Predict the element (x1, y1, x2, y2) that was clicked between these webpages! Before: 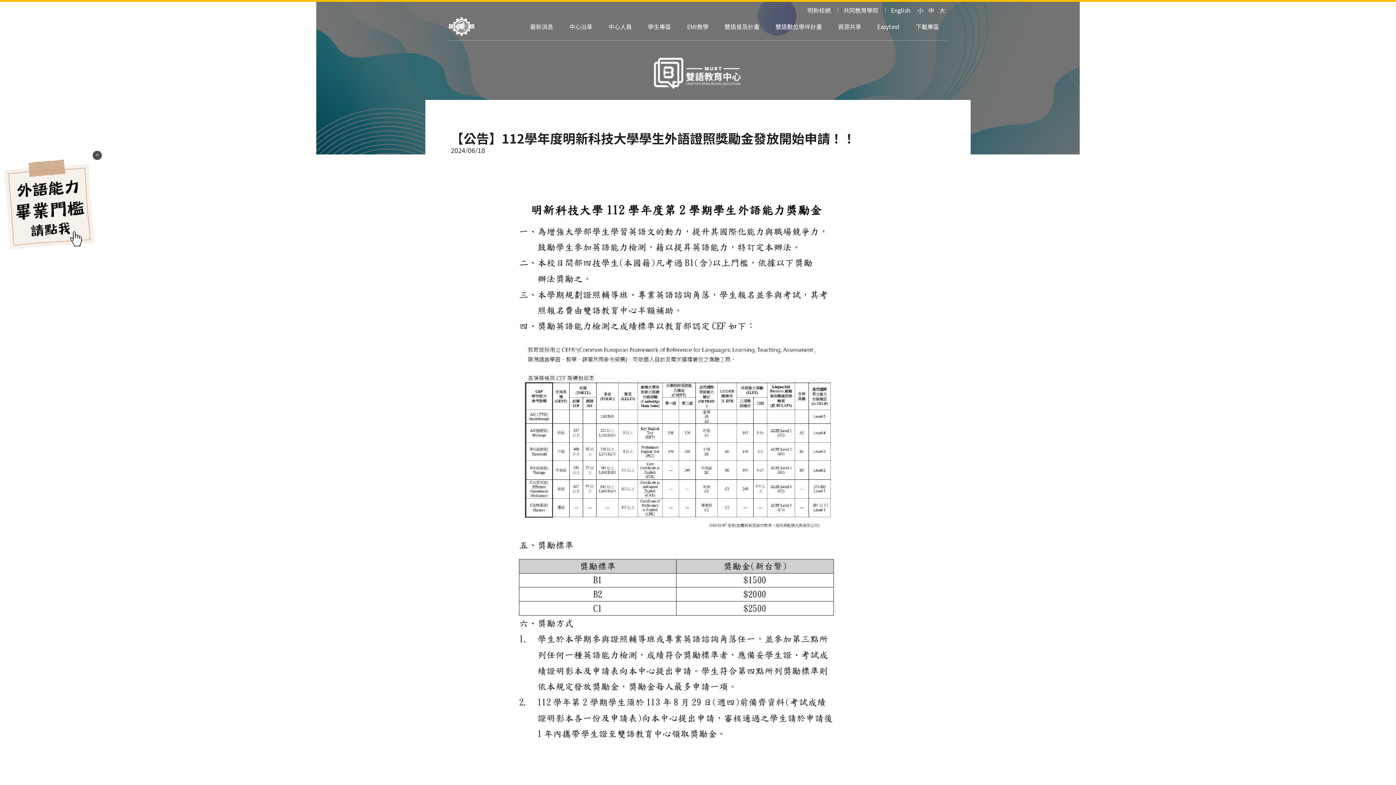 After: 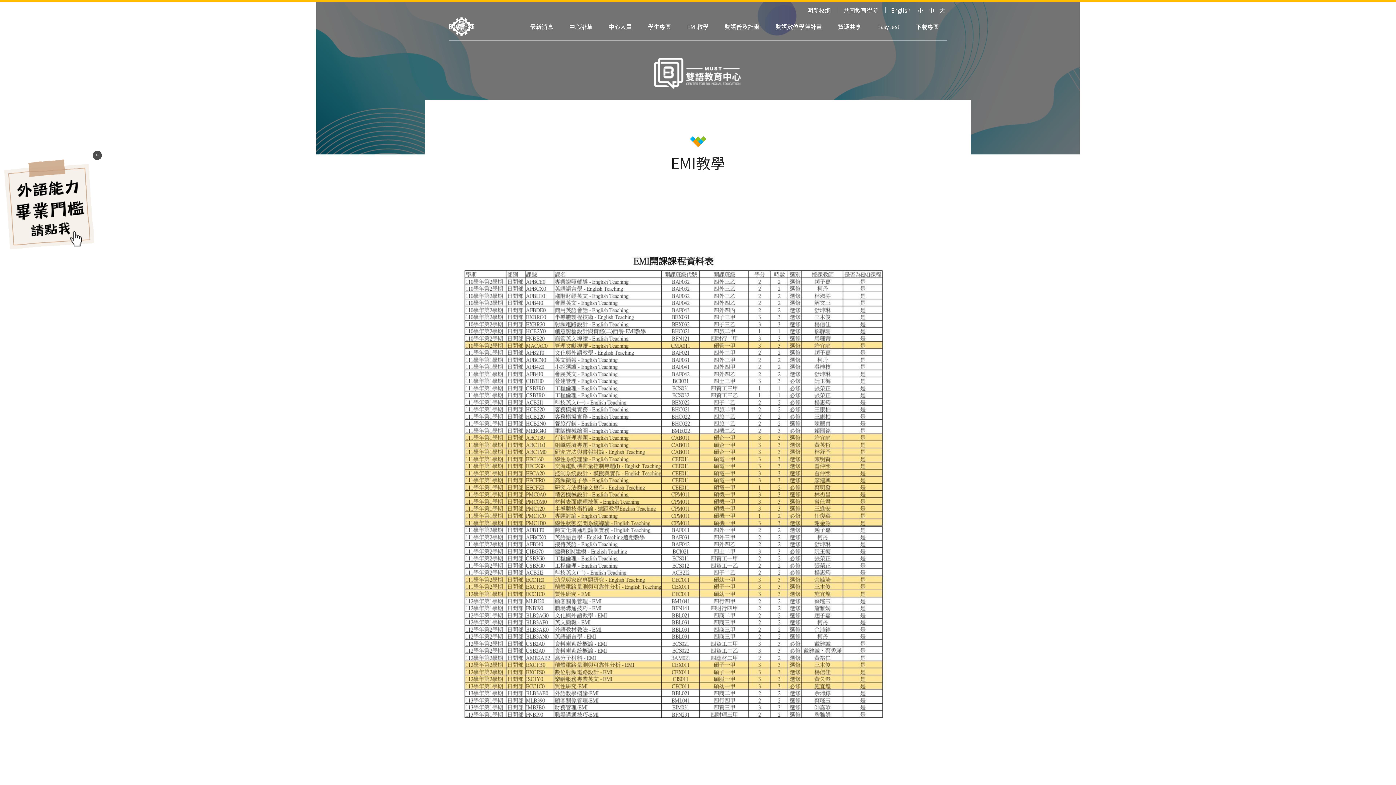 Action: label: EMI教學 bbox: (687, 12, 708, 40)